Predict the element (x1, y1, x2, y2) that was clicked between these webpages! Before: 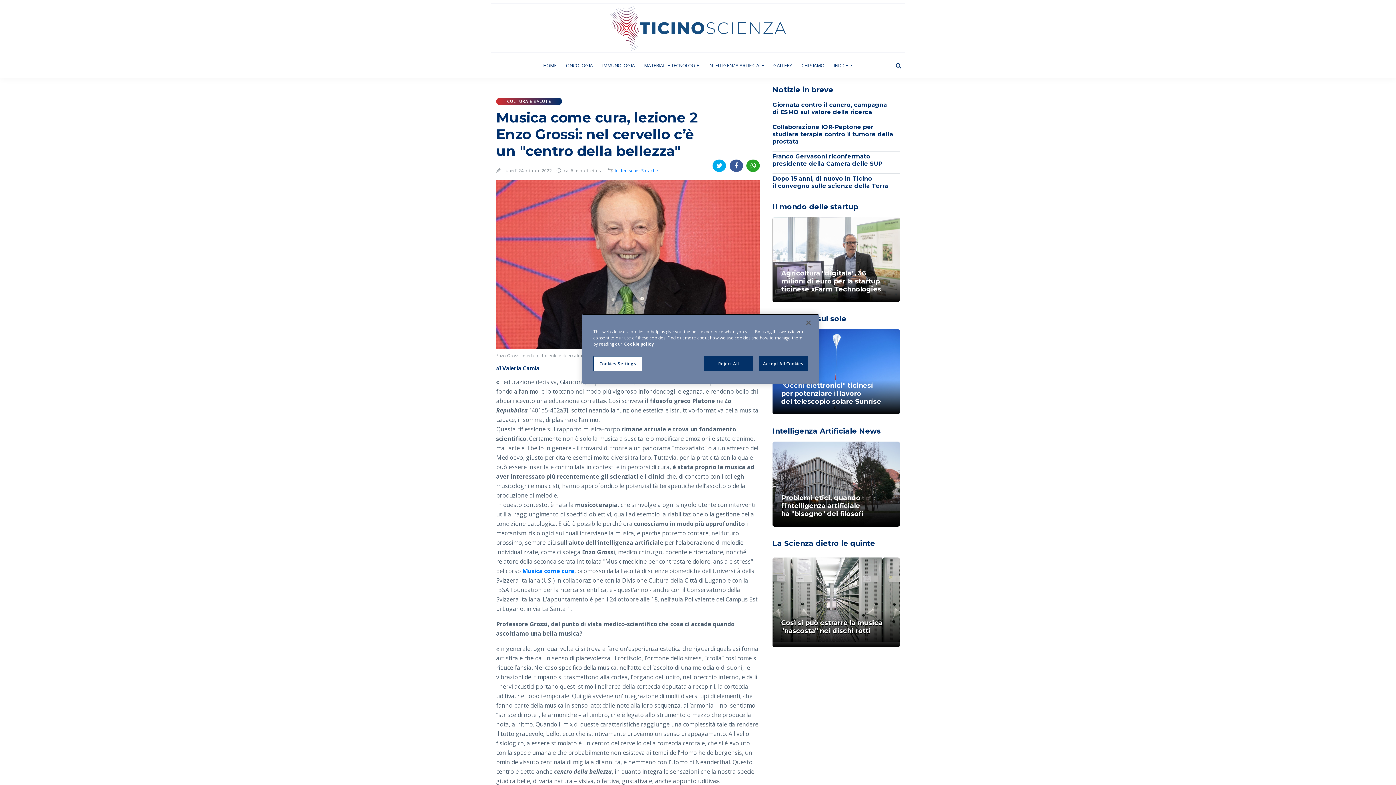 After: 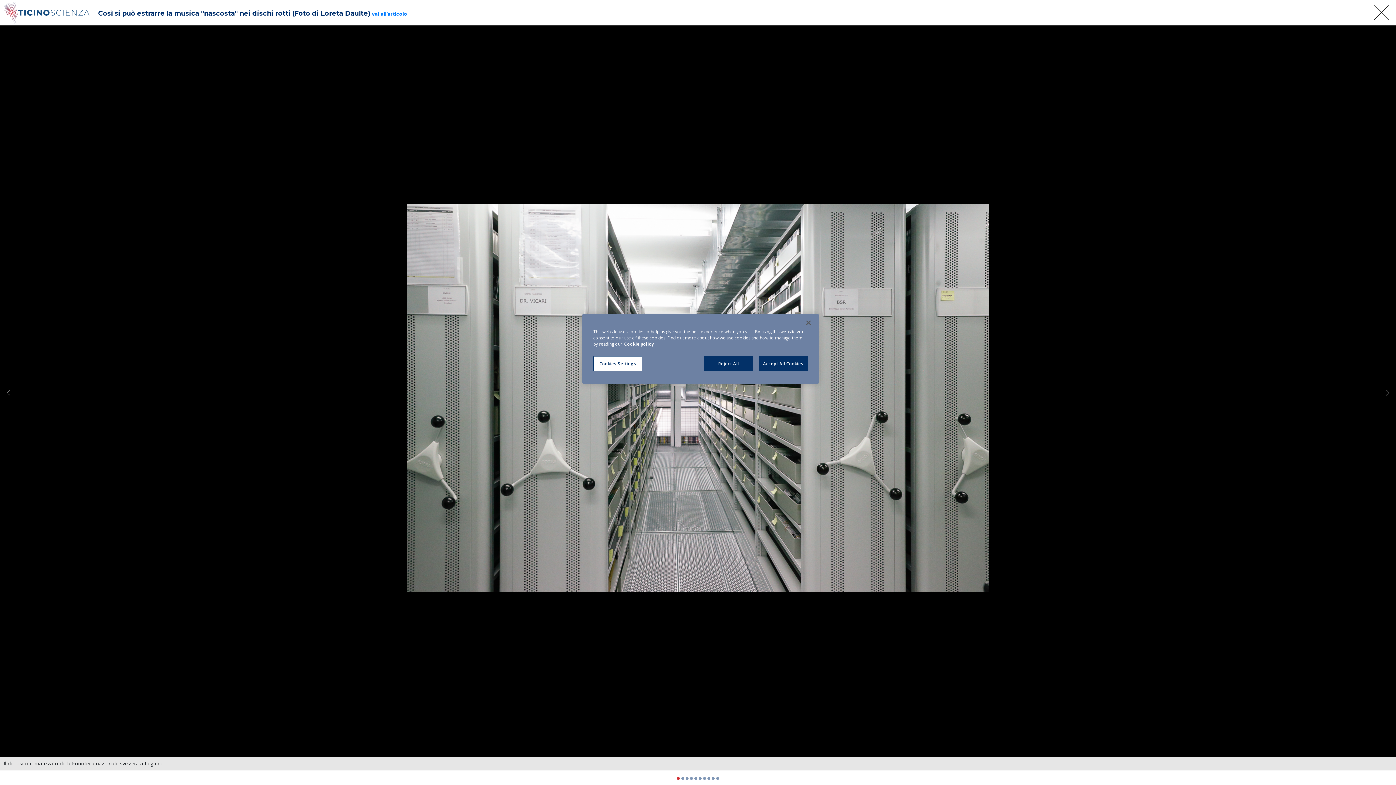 Action: bbox: (772, 557, 900, 644) label: ;